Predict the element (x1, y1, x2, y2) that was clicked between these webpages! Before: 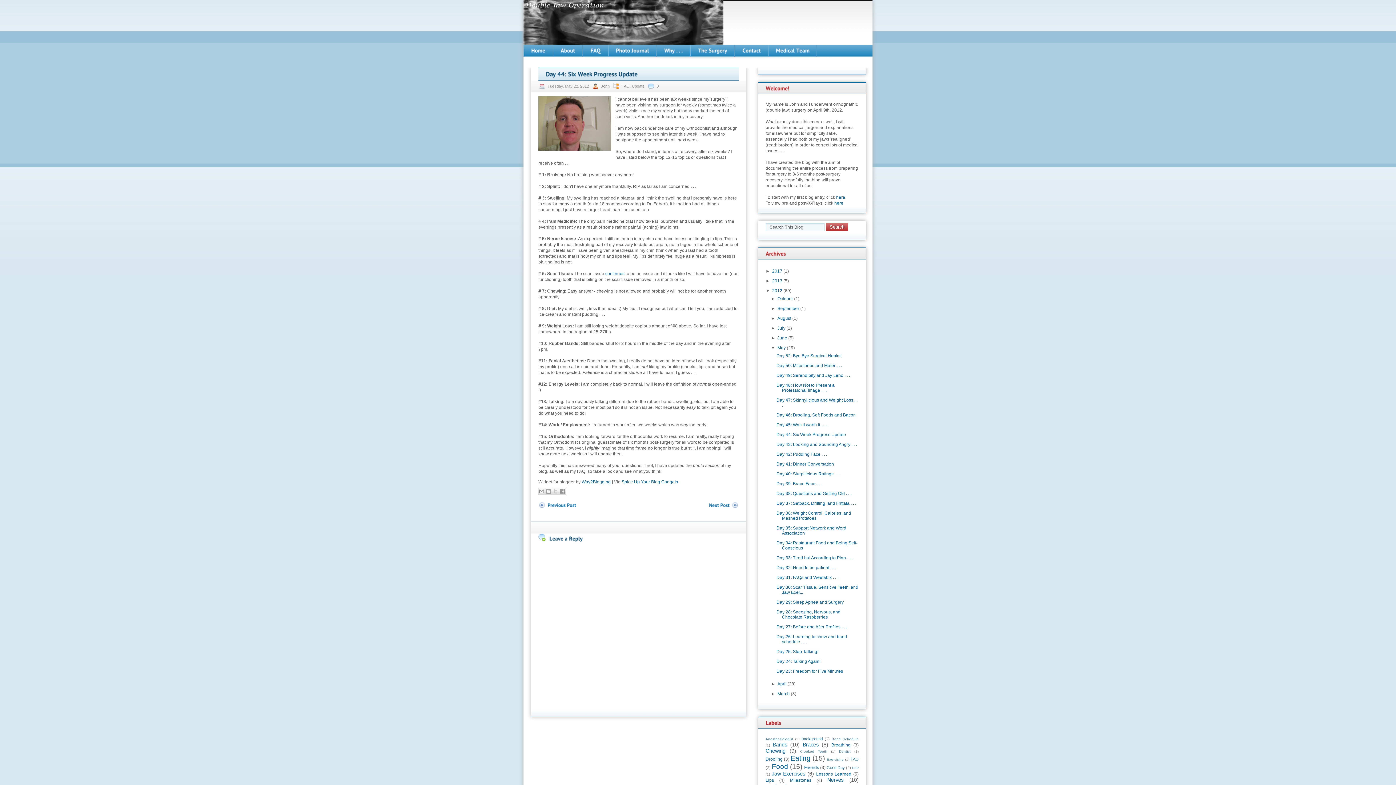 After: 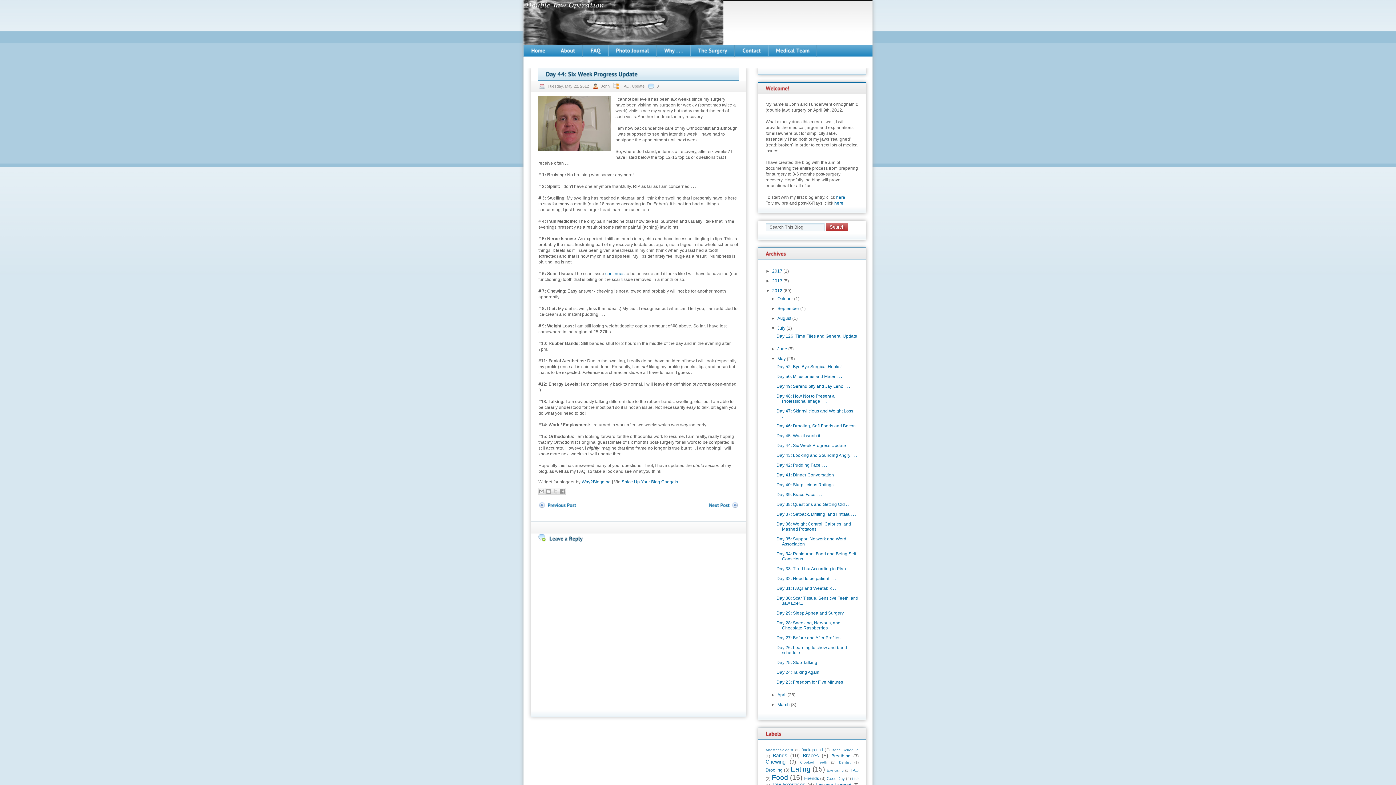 Action: bbox: (771, 325, 777, 330) label: ►  